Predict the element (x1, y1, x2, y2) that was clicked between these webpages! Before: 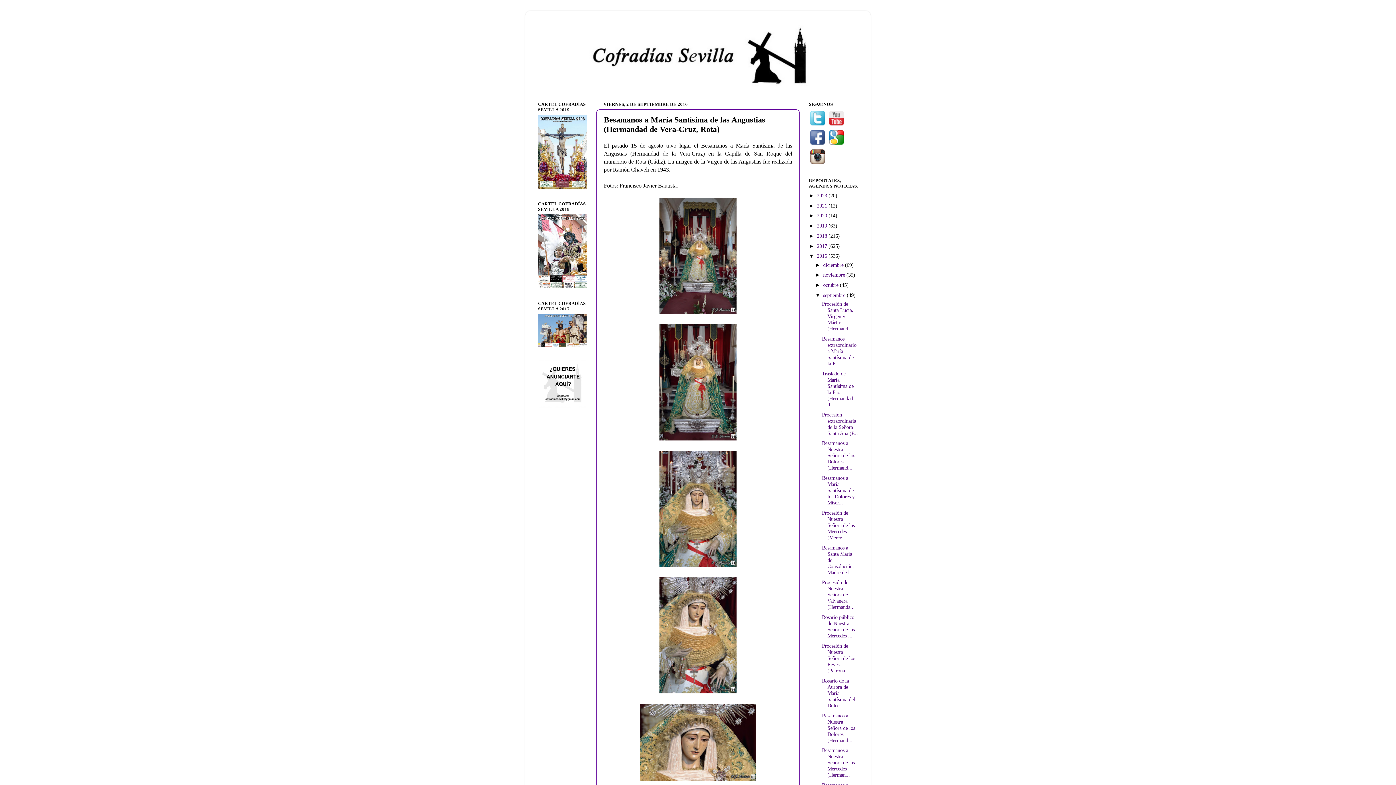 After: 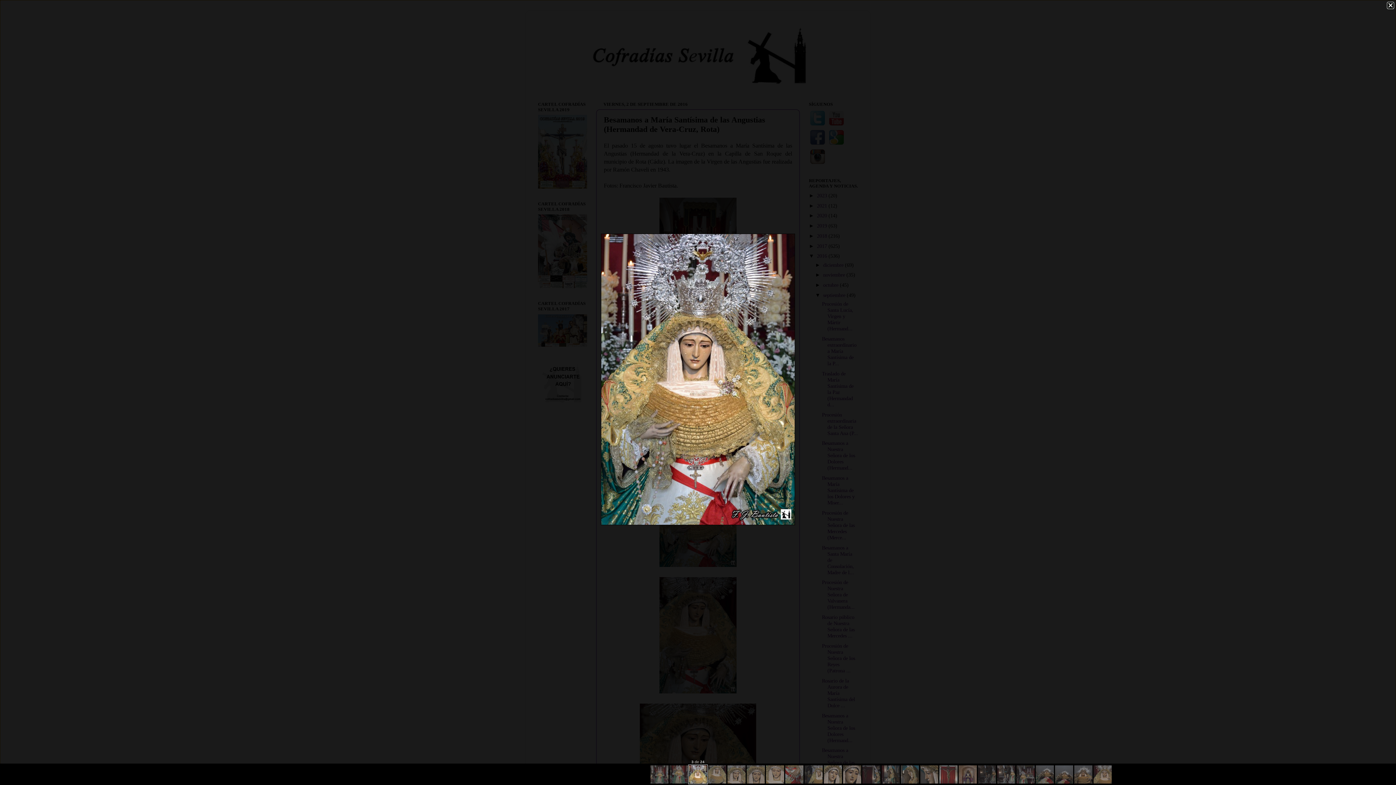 Action: bbox: (659, 562, 736, 568)